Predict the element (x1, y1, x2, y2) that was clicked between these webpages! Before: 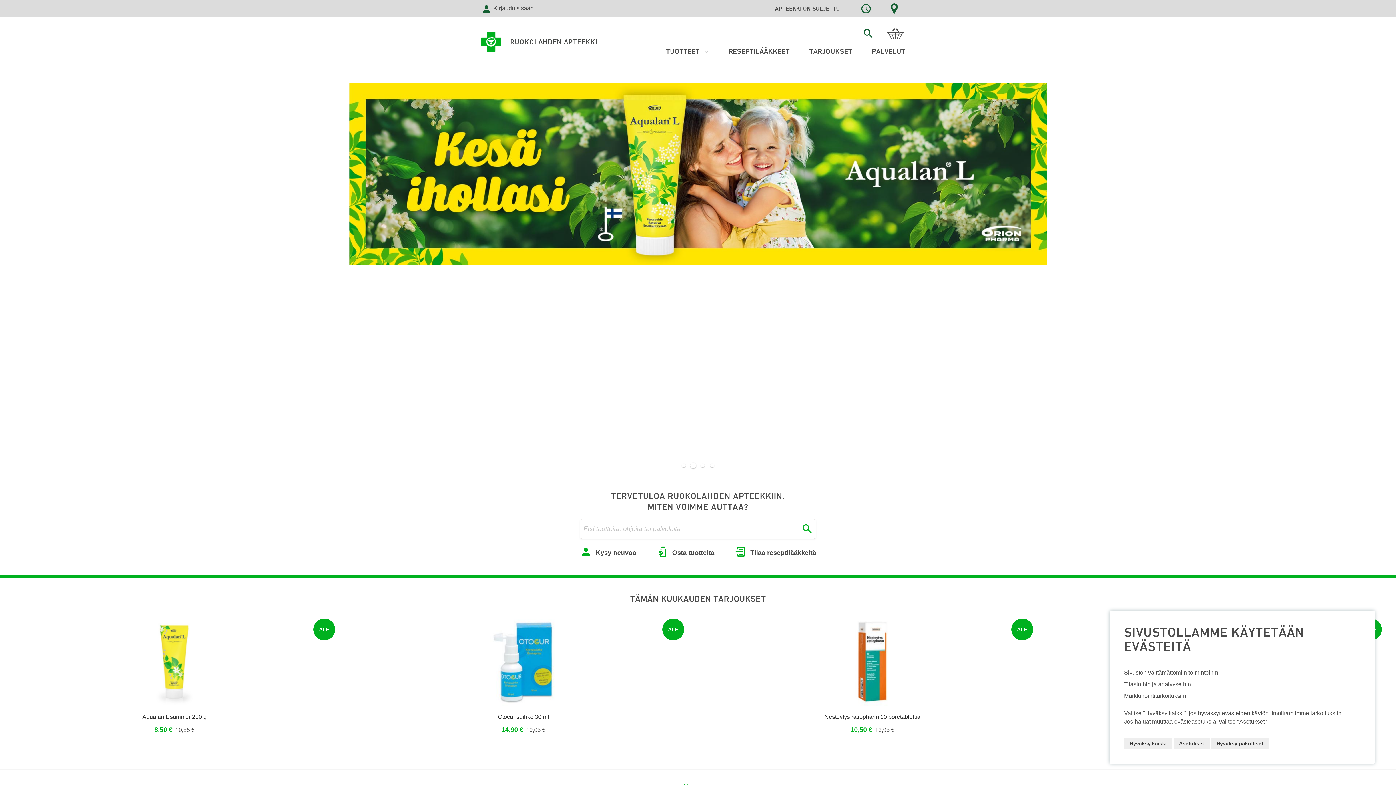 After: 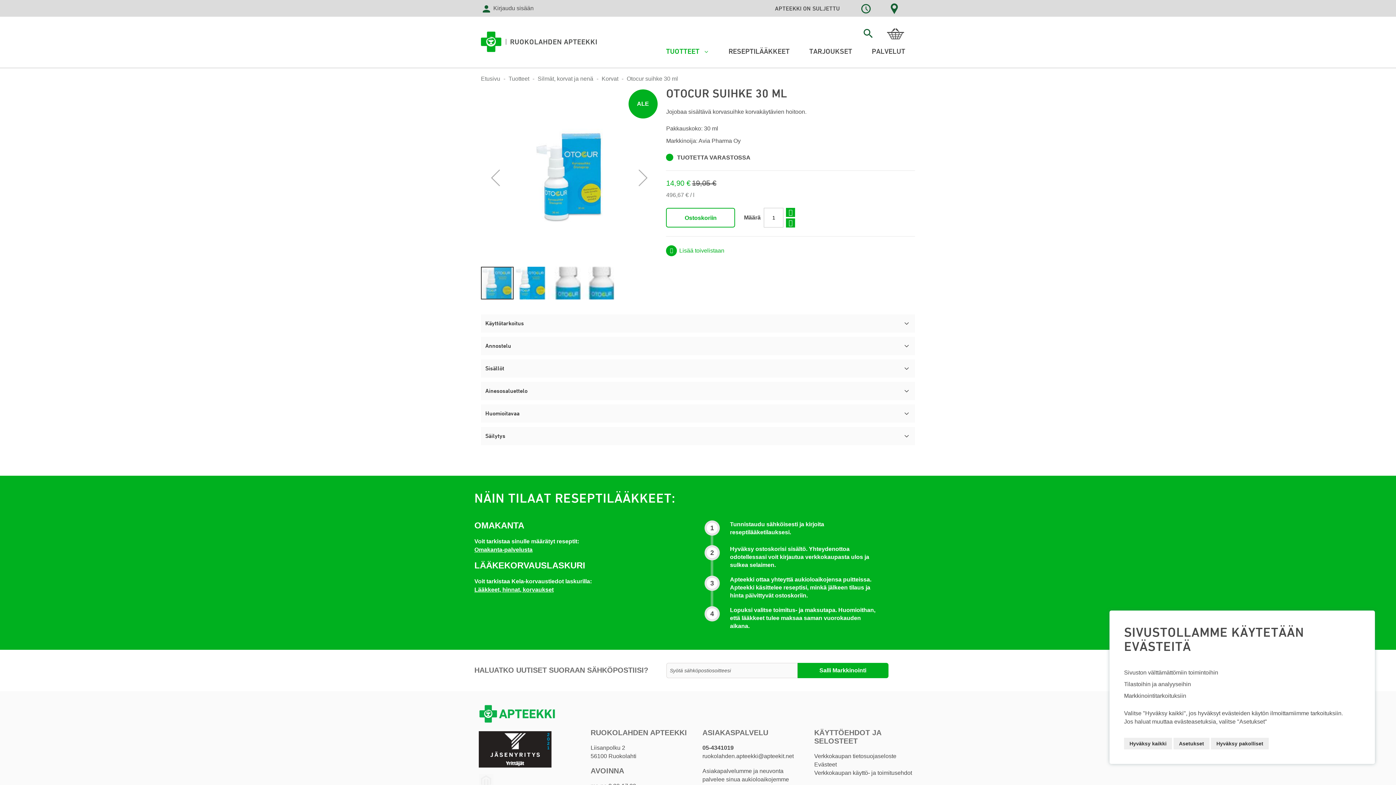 Action: bbox: (479, 618, 567, 708)